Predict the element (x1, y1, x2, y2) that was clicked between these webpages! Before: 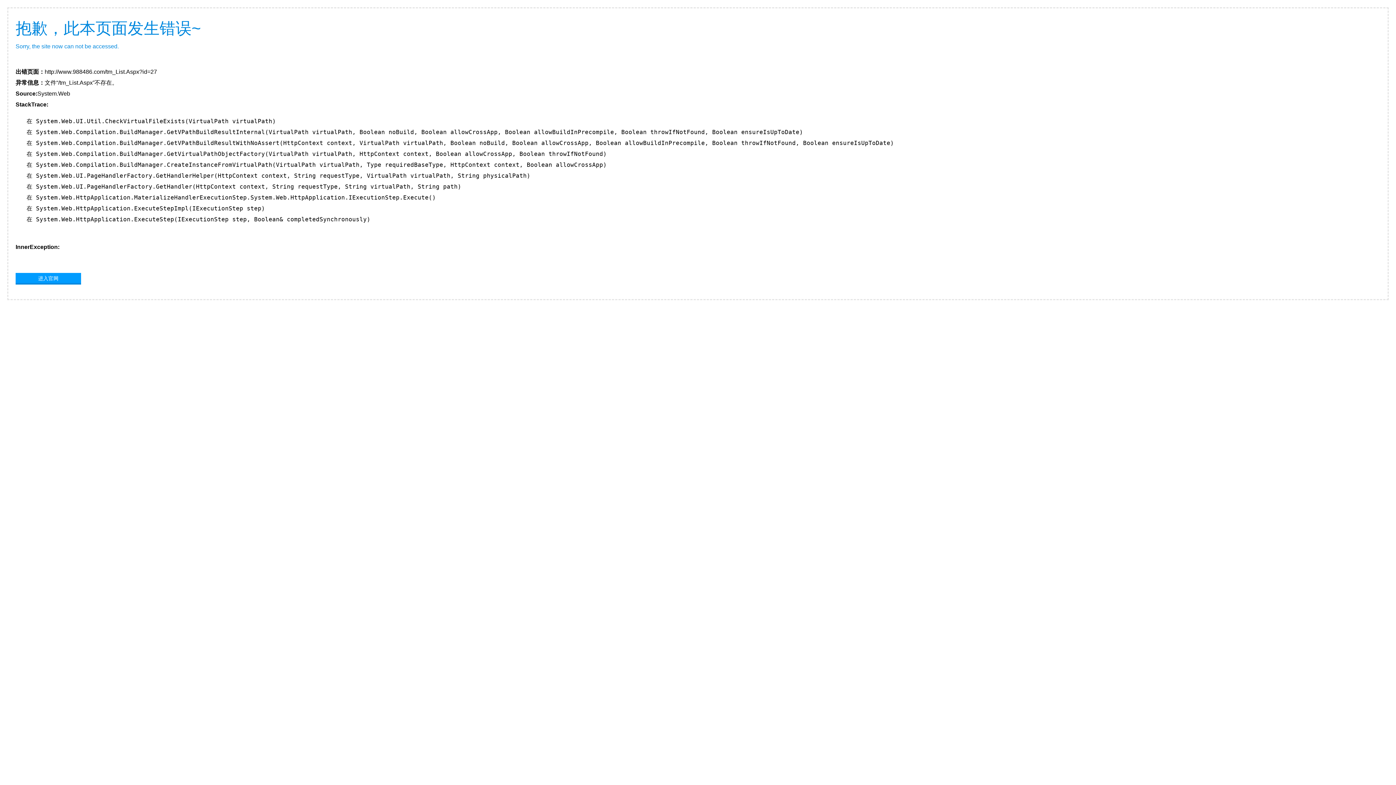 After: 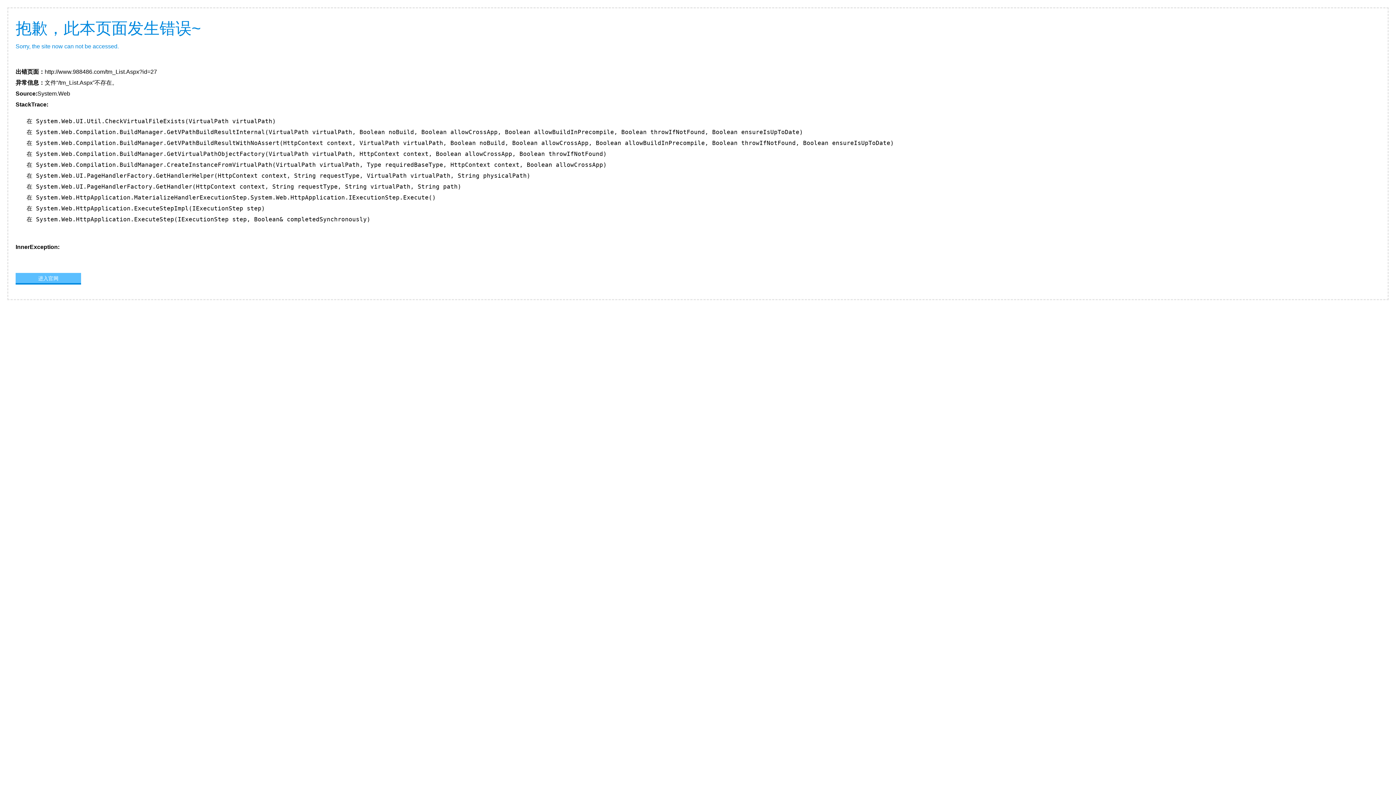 Action: label: 进入官网 bbox: (15, 273, 81, 283)